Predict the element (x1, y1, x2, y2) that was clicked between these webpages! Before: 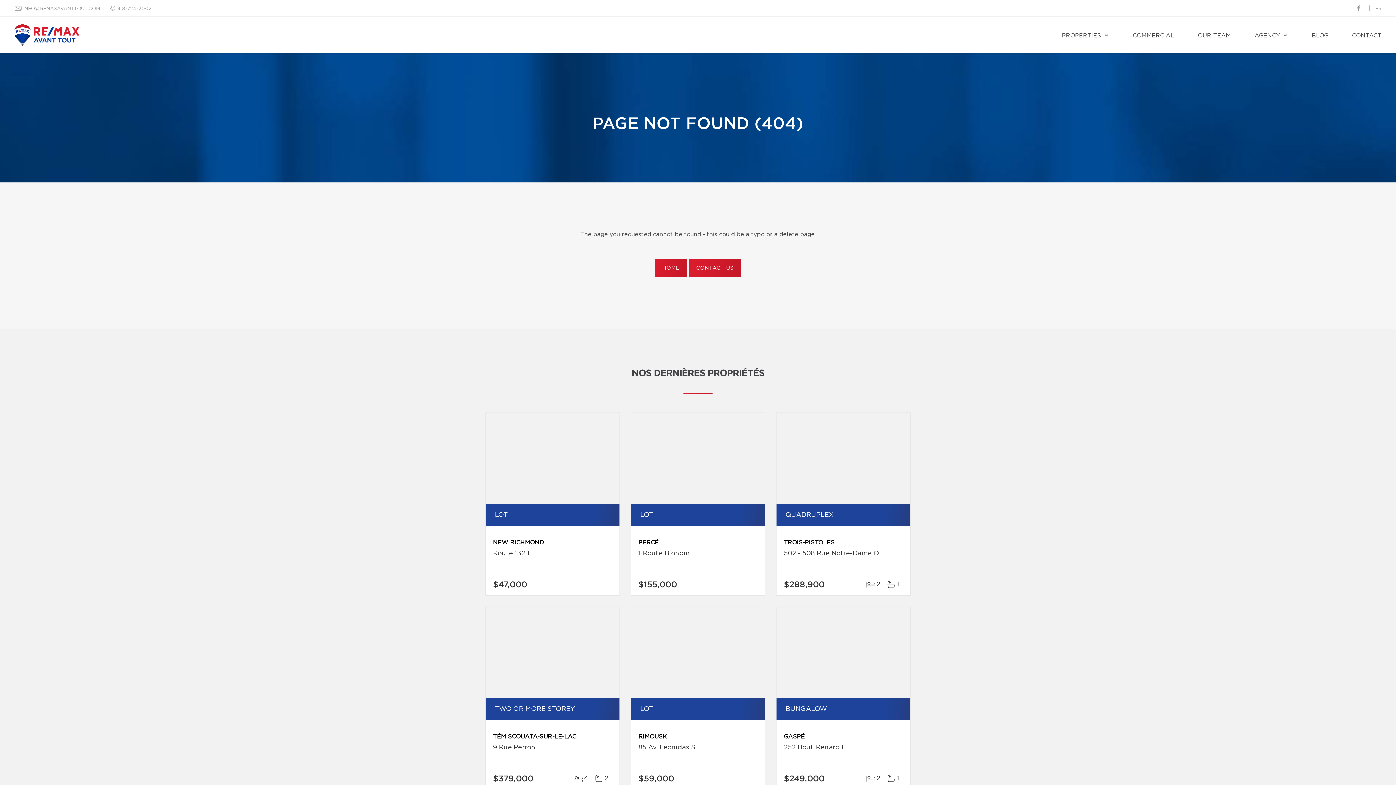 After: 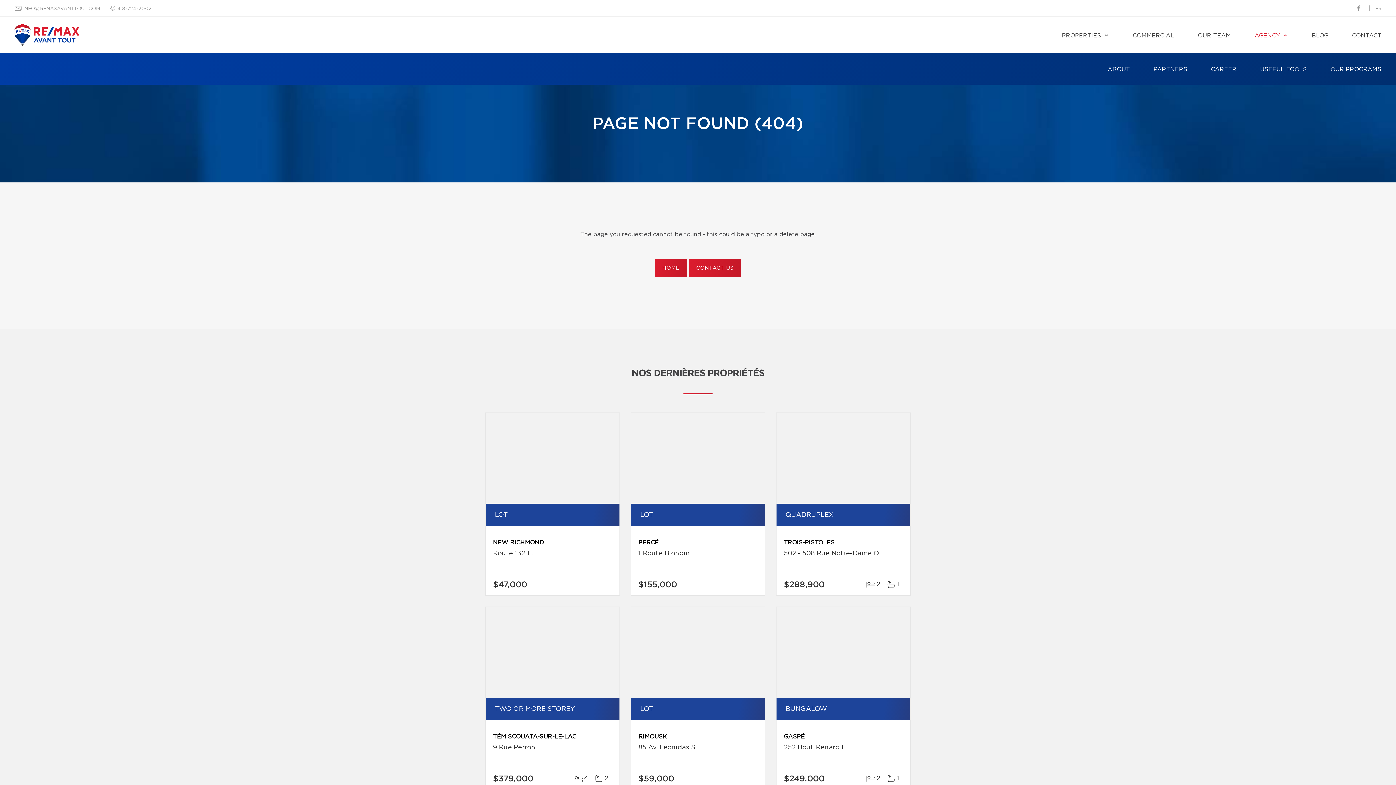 Action: bbox: (1247, 16, 1295, 53) label: AGENCY